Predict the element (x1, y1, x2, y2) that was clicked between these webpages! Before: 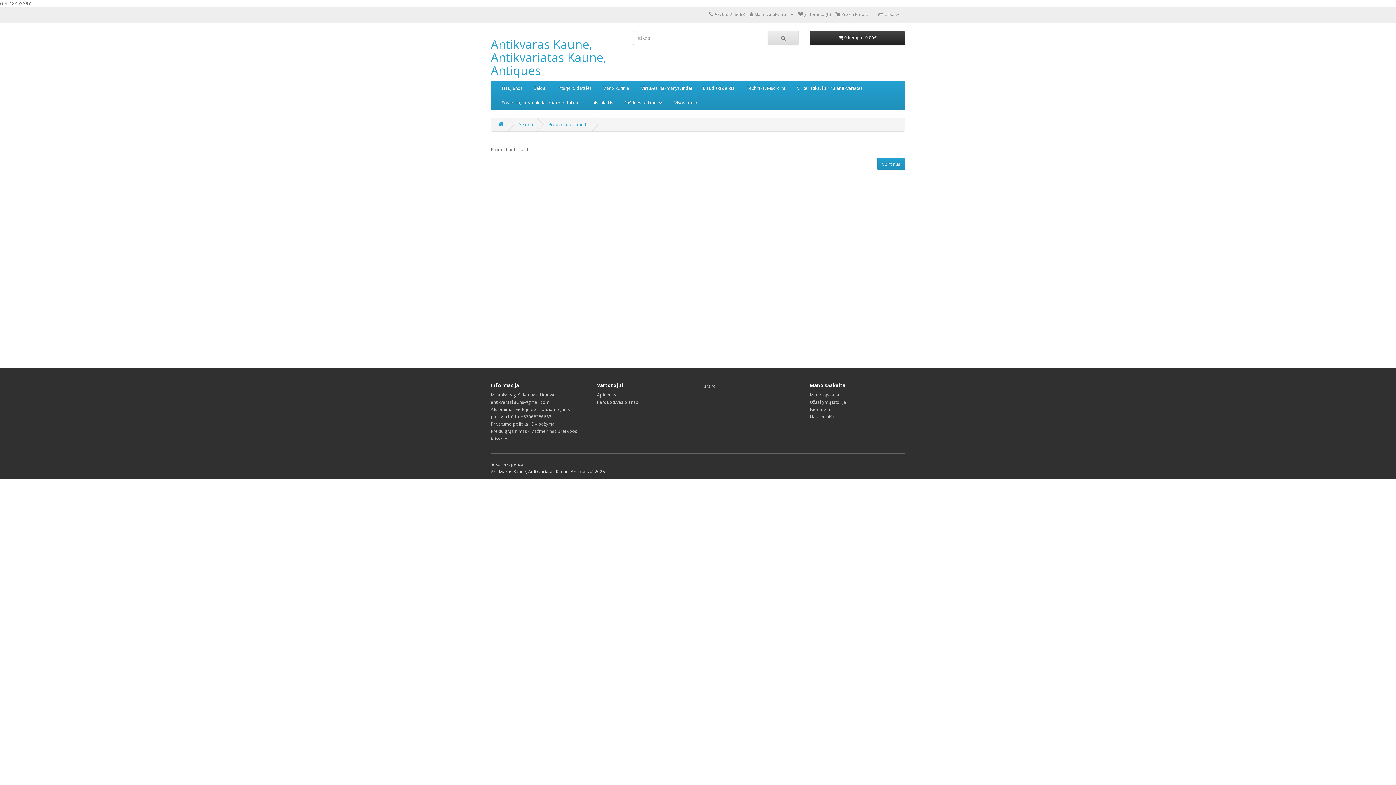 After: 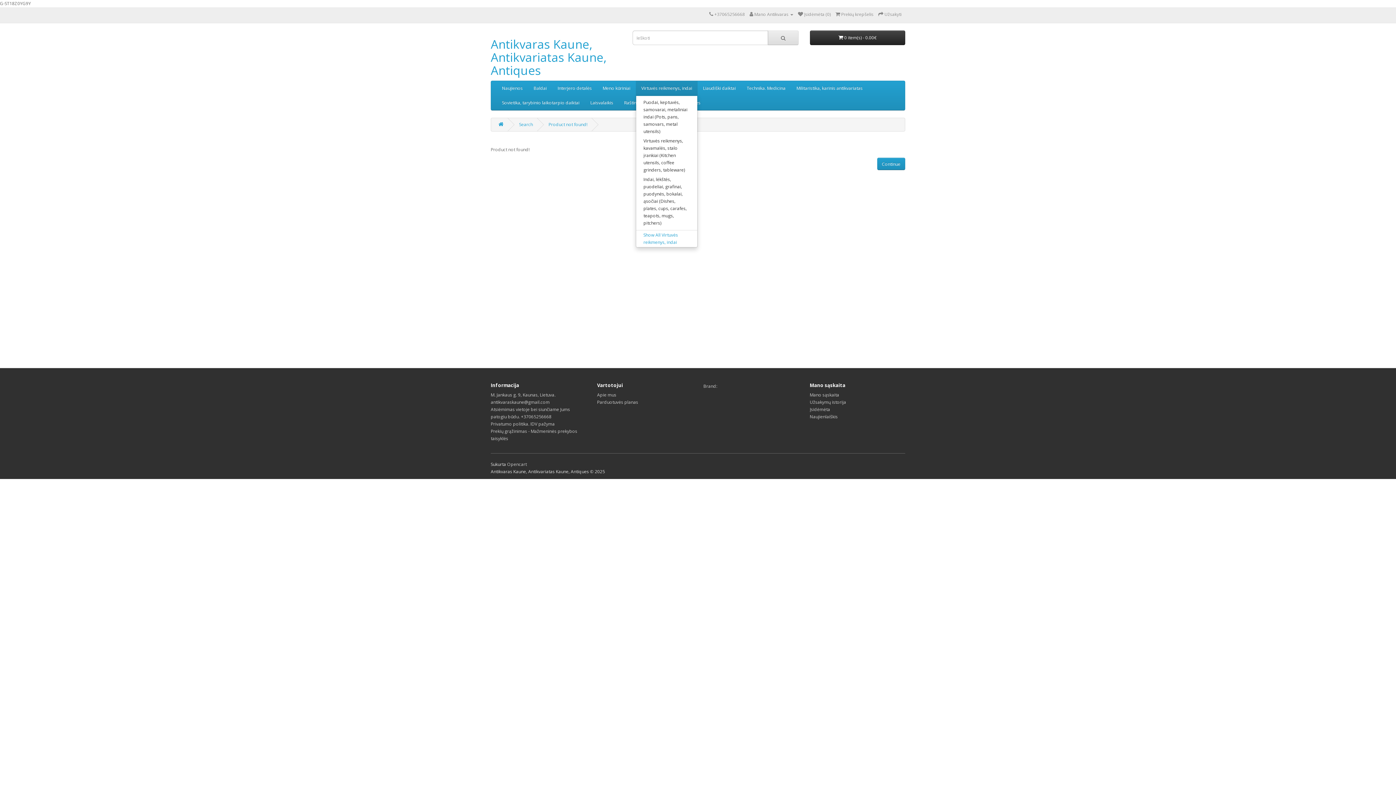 Action: bbox: (636, 81, 697, 95) label: Virtuvės reikmenys, indai